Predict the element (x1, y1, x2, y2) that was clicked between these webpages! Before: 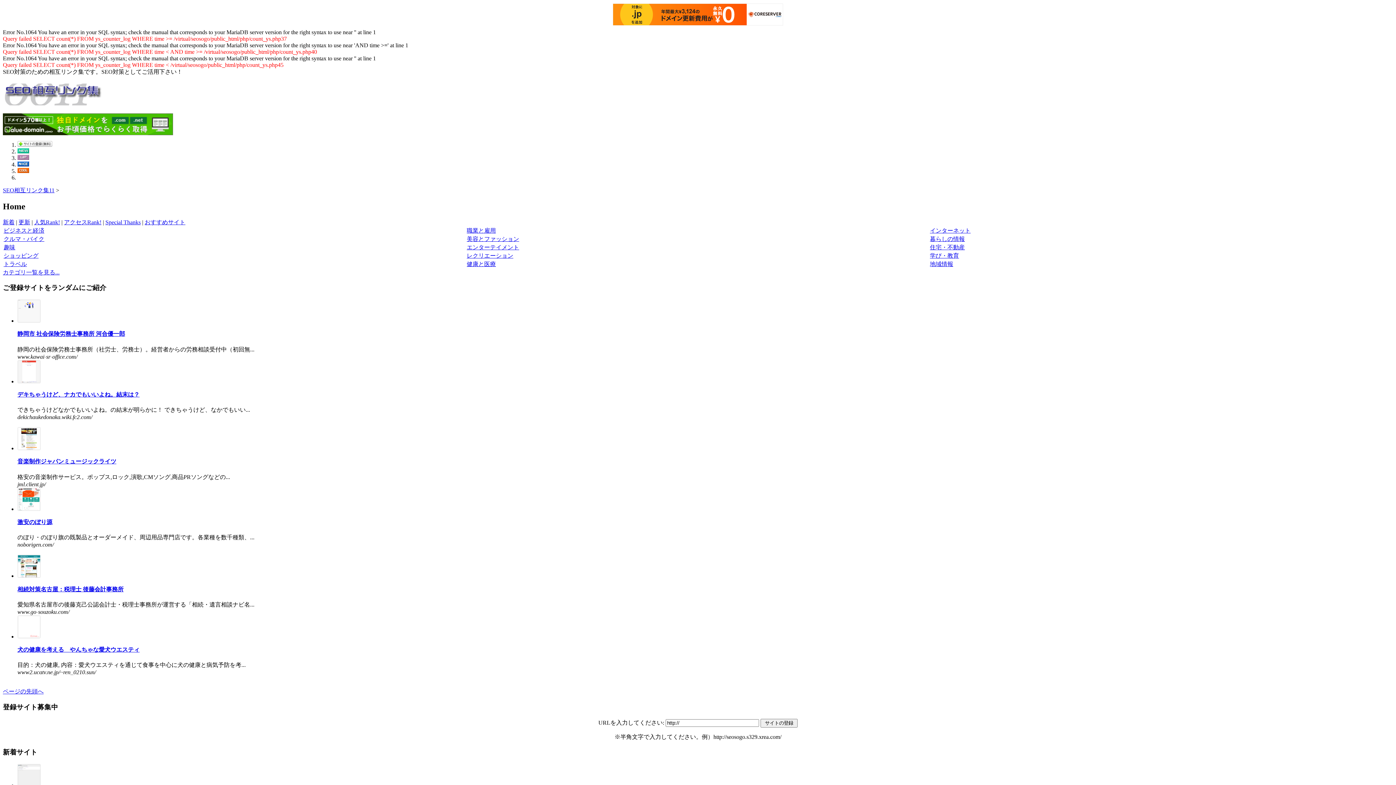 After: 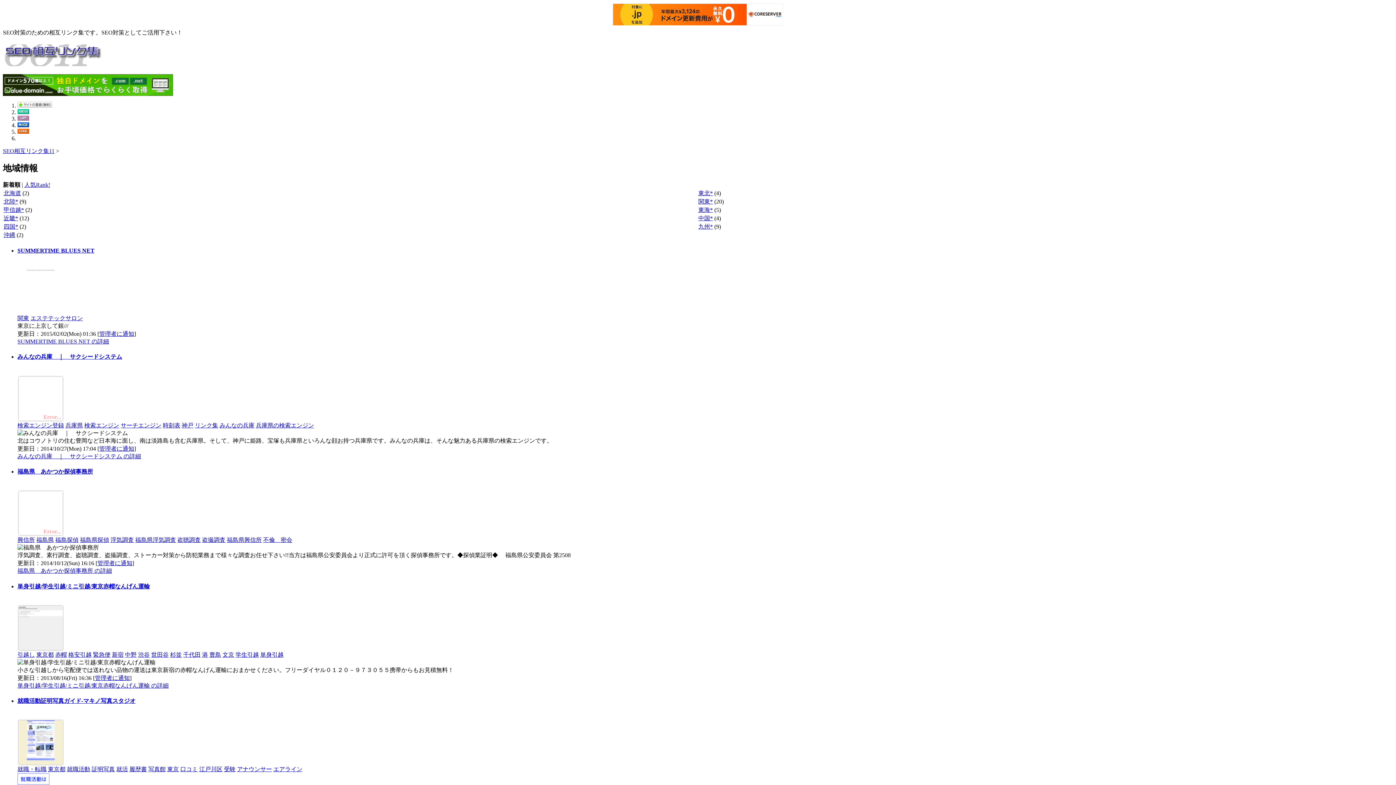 Action: bbox: (930, 260, 953, 267) label: 地域情報